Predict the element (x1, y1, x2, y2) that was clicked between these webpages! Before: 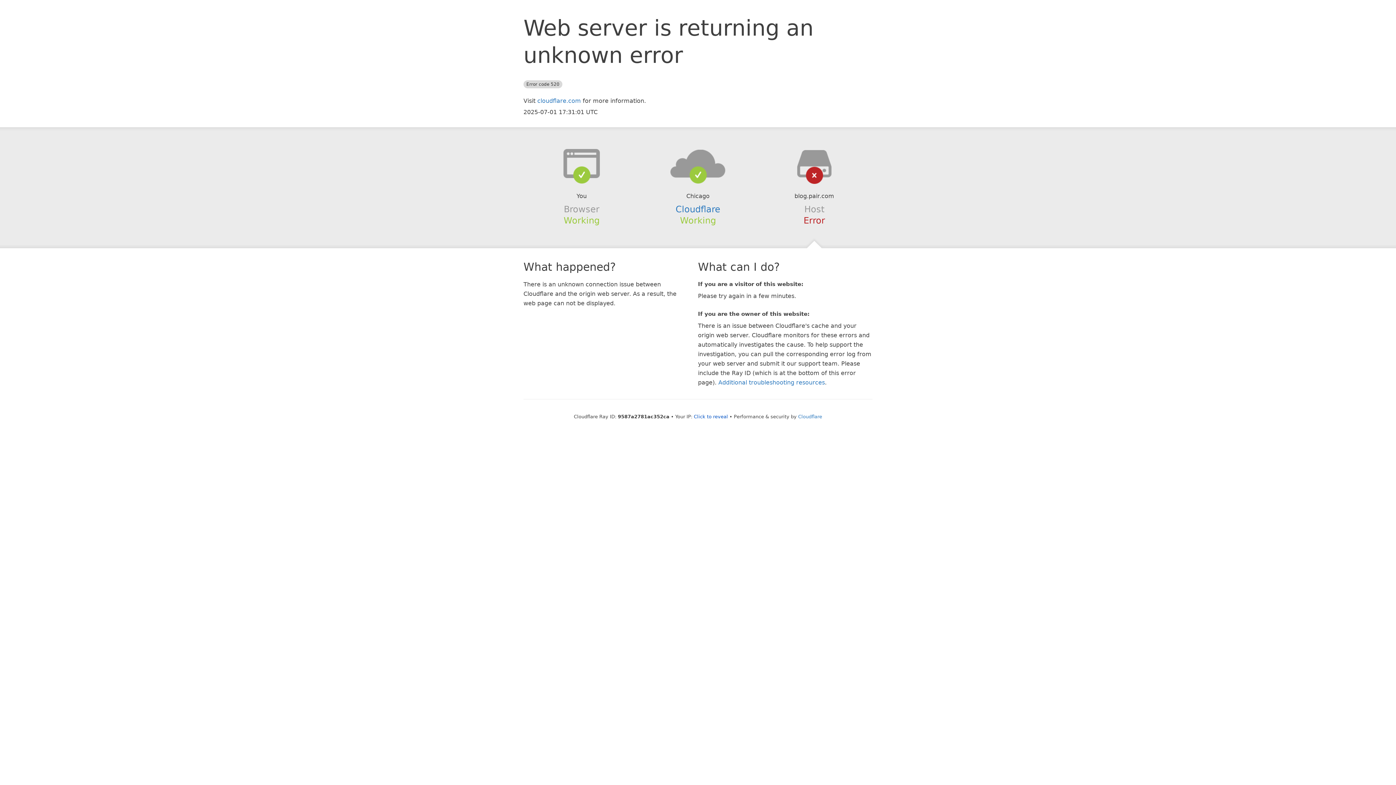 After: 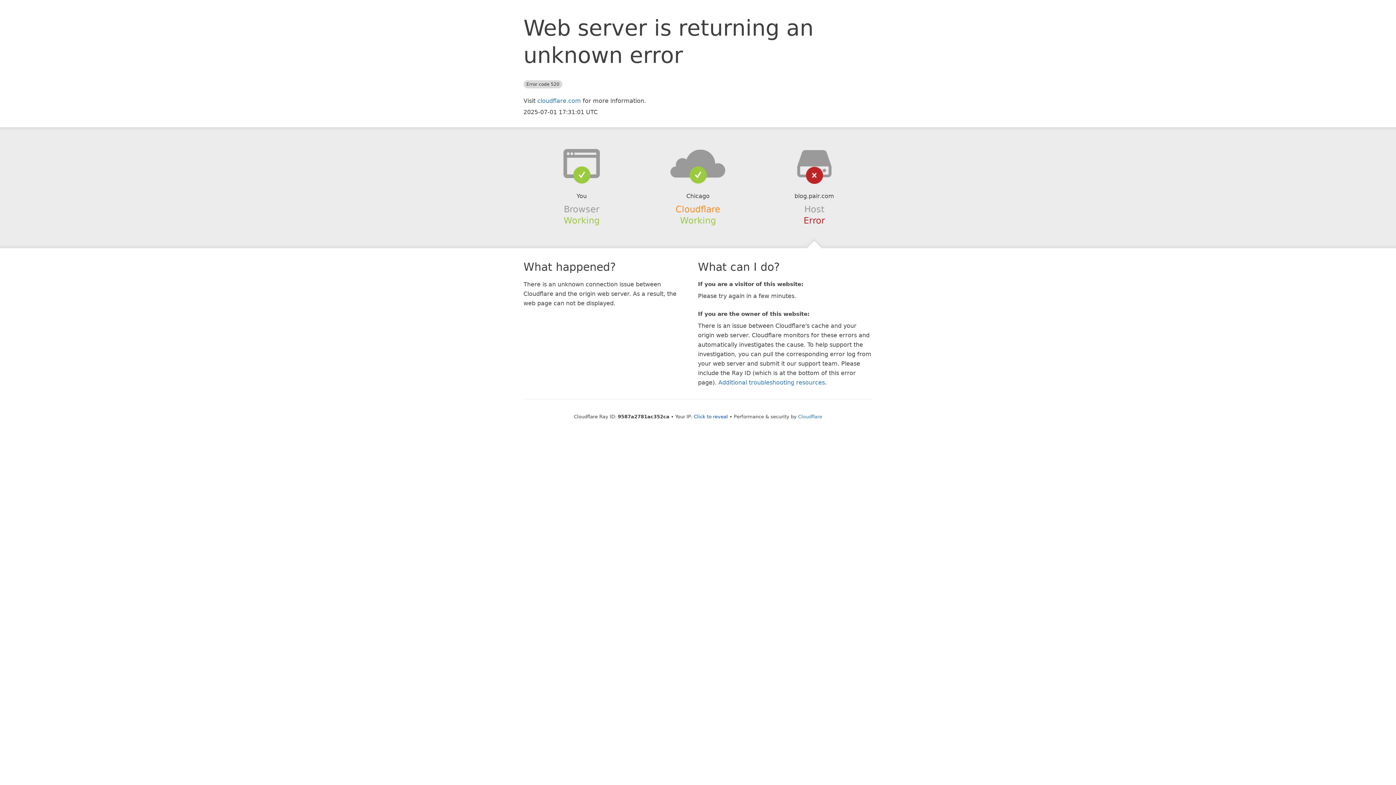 Action: bbox: (675, 204, 720, 214) label: Cloudflare